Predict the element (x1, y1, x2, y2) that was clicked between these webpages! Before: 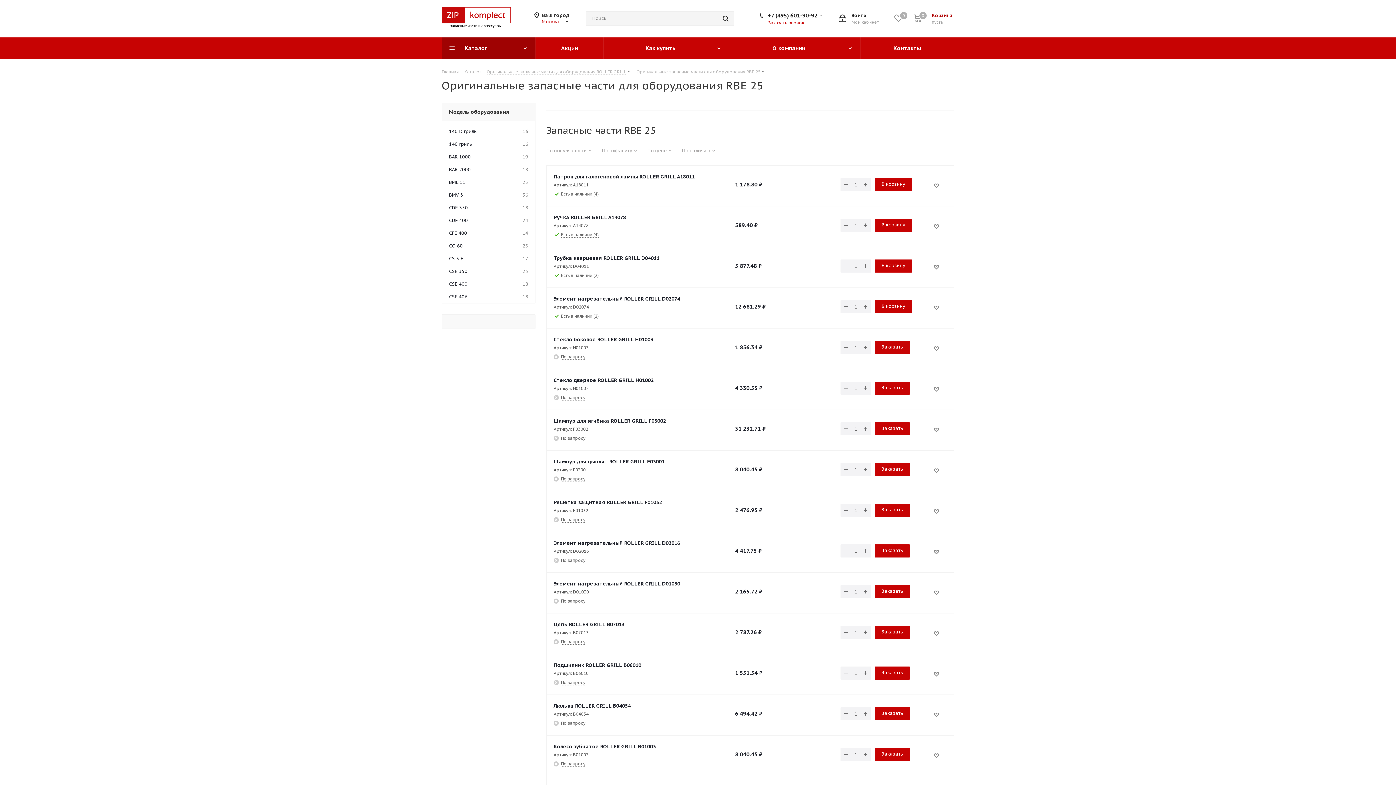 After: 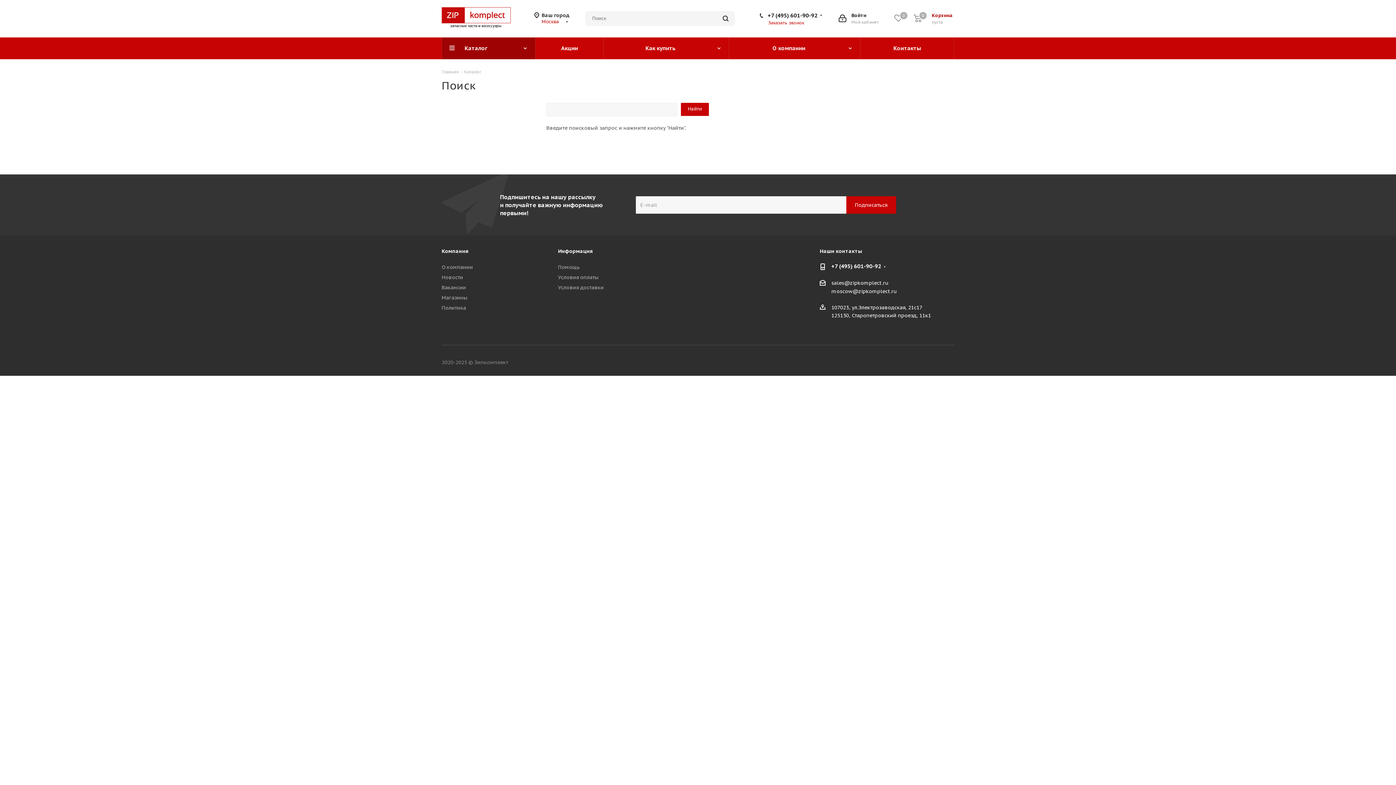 Action: bbox: (717, 11, 734, 25)